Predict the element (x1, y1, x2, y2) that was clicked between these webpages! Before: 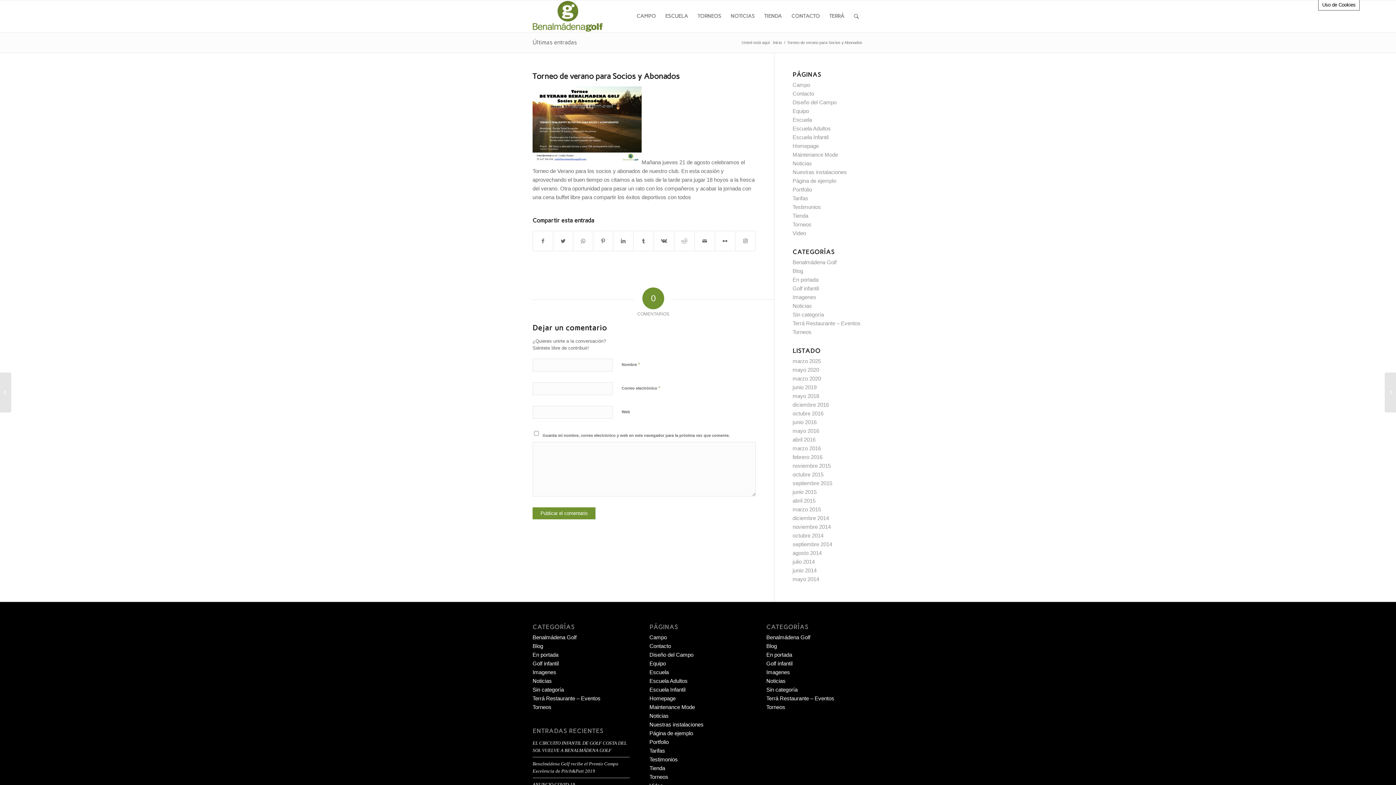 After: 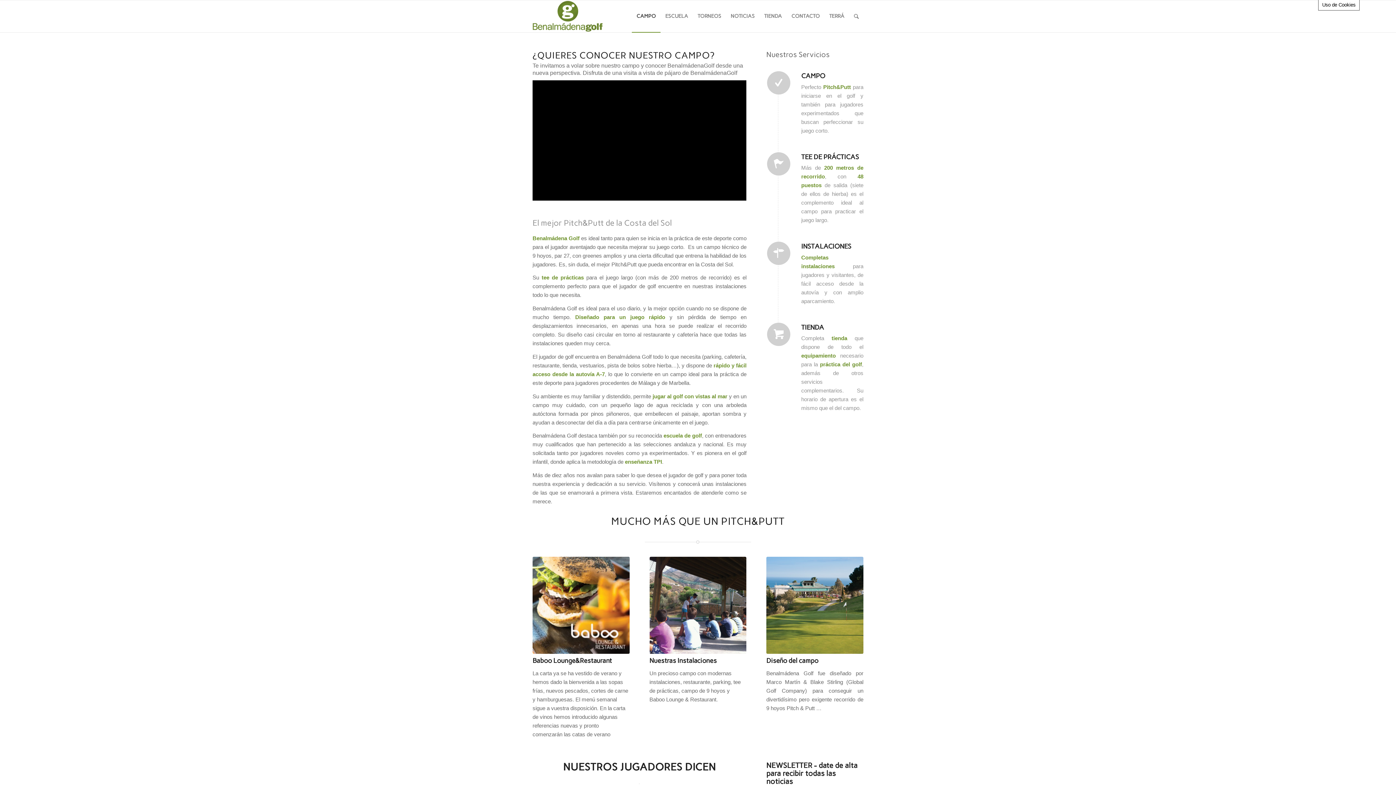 Action: label: CAMPO bbox: (632, 14, 660, 46)